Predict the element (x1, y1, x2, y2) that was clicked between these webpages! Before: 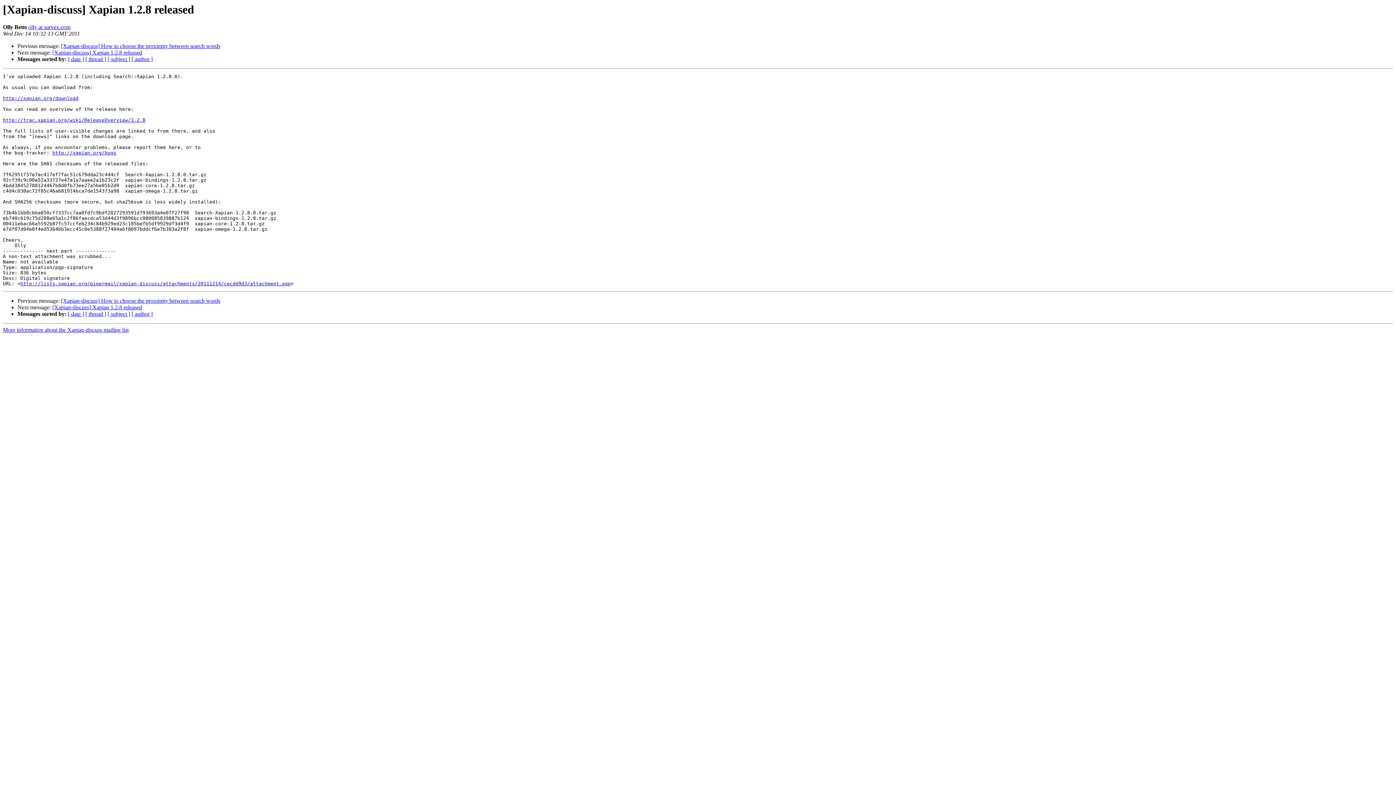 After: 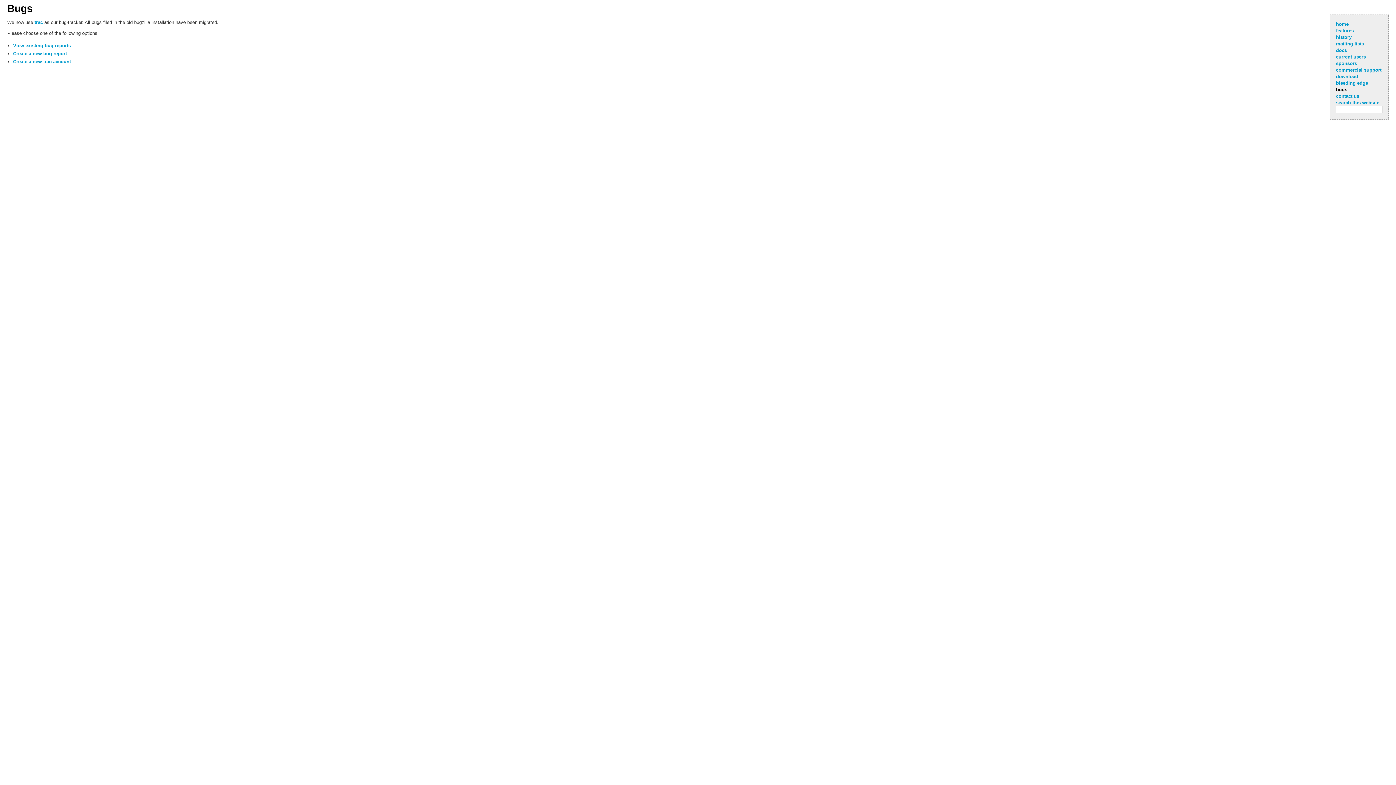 Action: bbox: (52, 150, 116, 155) label: http://xapian.org/bugs